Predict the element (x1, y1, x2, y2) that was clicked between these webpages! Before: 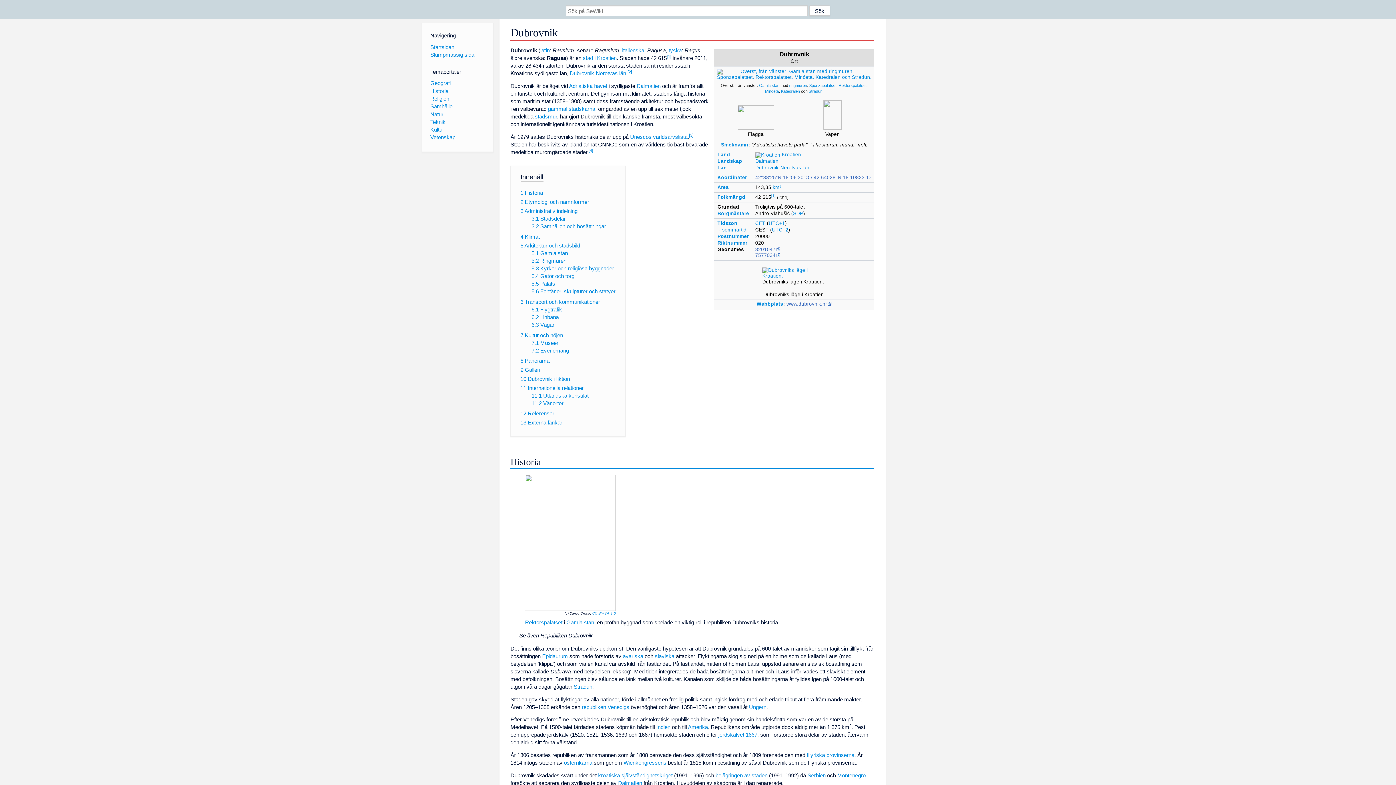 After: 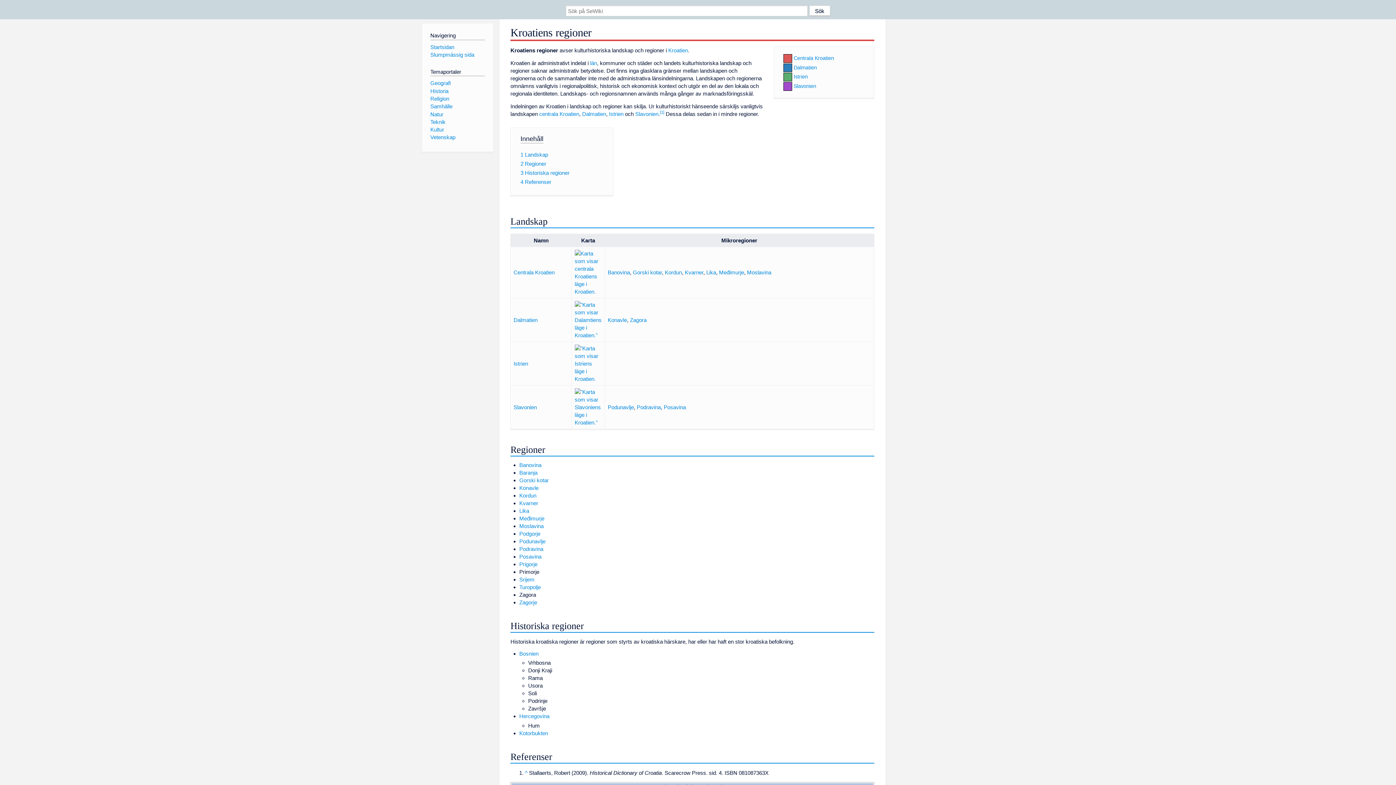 Action: bbox: (717, 158, 742, 164) label: Landskap